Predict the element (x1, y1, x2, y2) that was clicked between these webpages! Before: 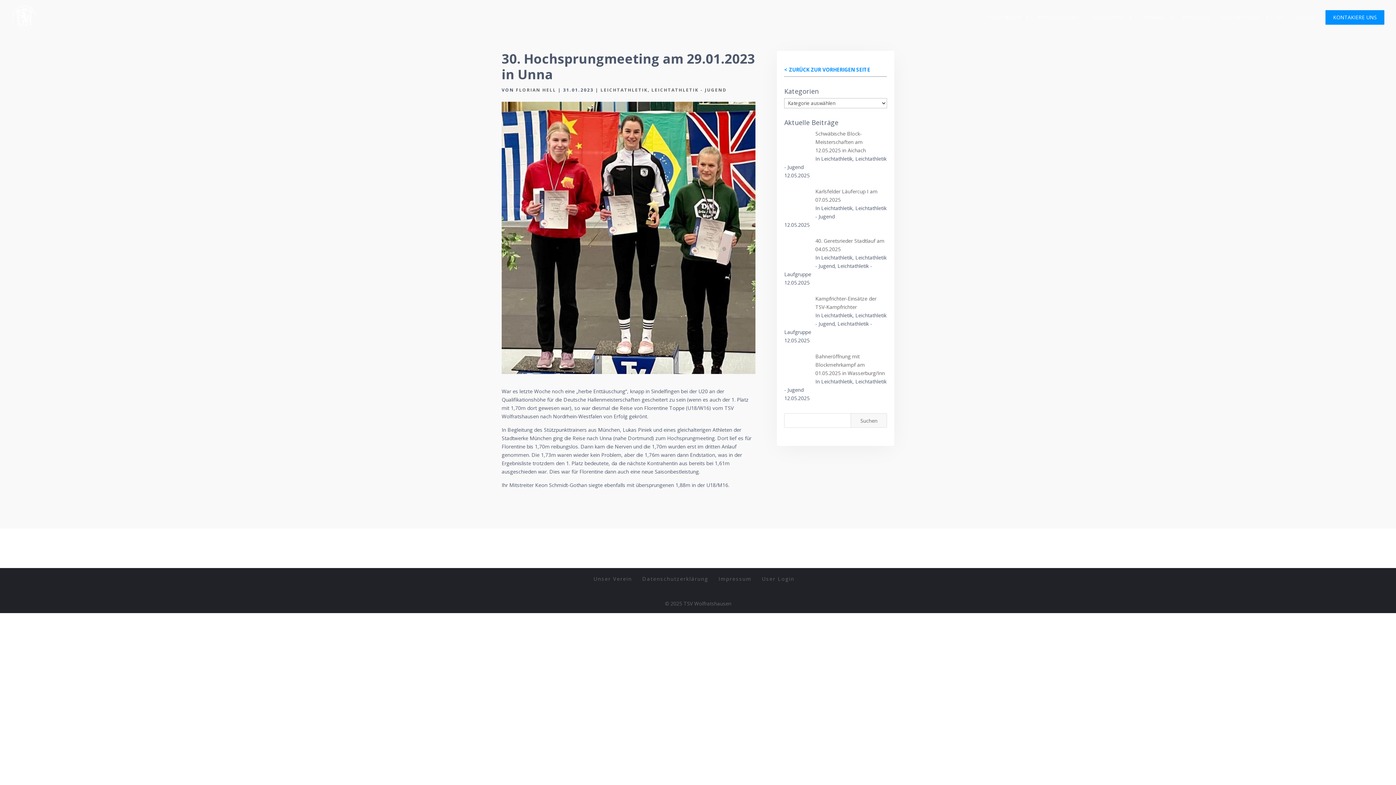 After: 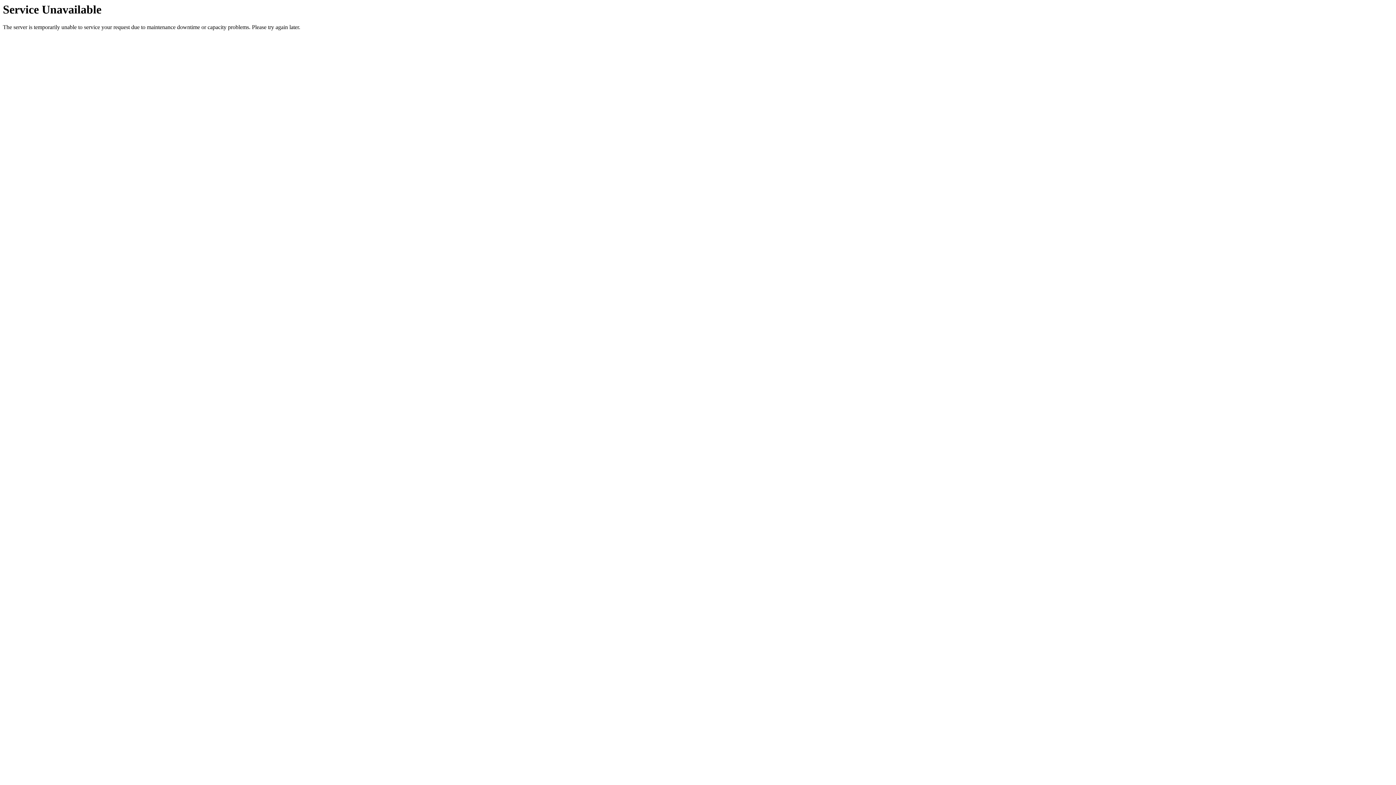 Action: bbox: (762, 575, 794, 582) label: User Login